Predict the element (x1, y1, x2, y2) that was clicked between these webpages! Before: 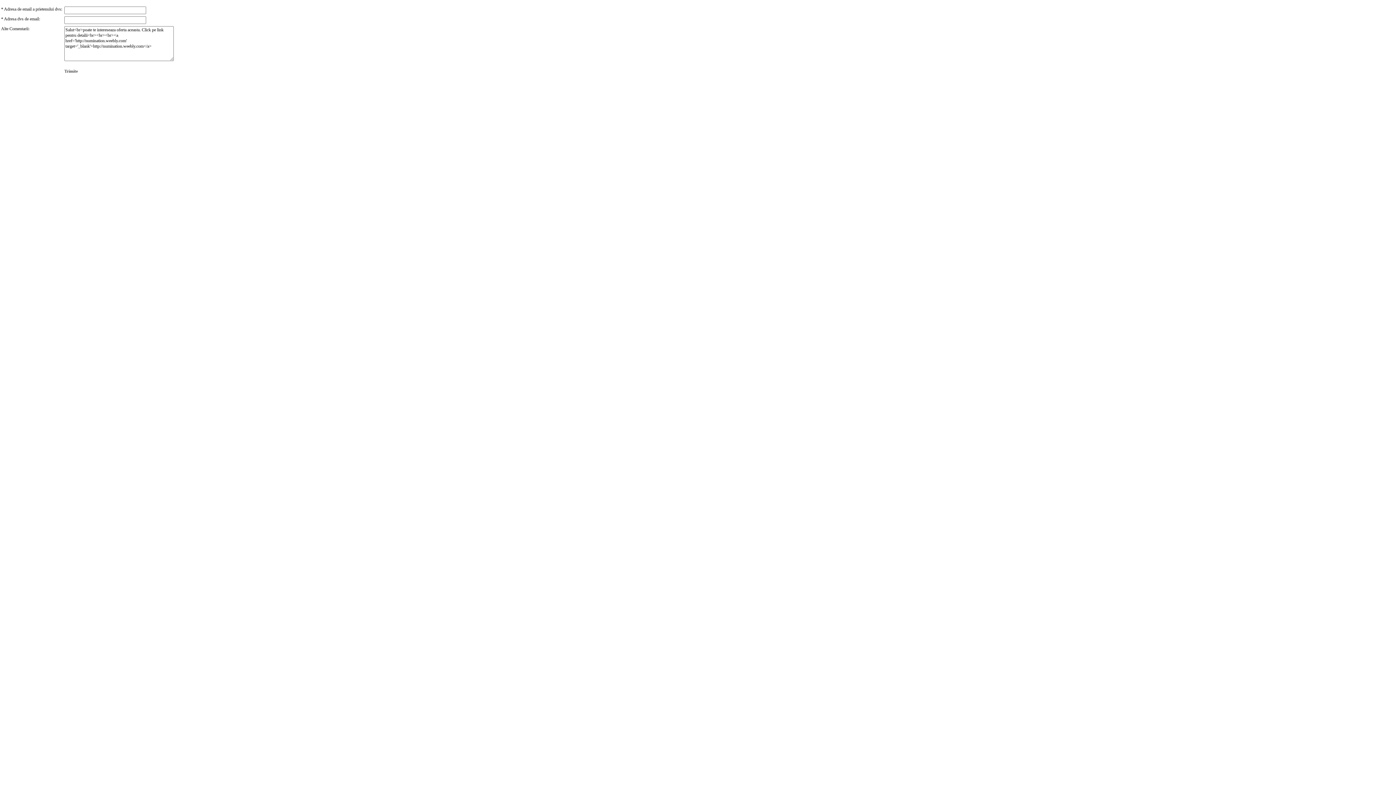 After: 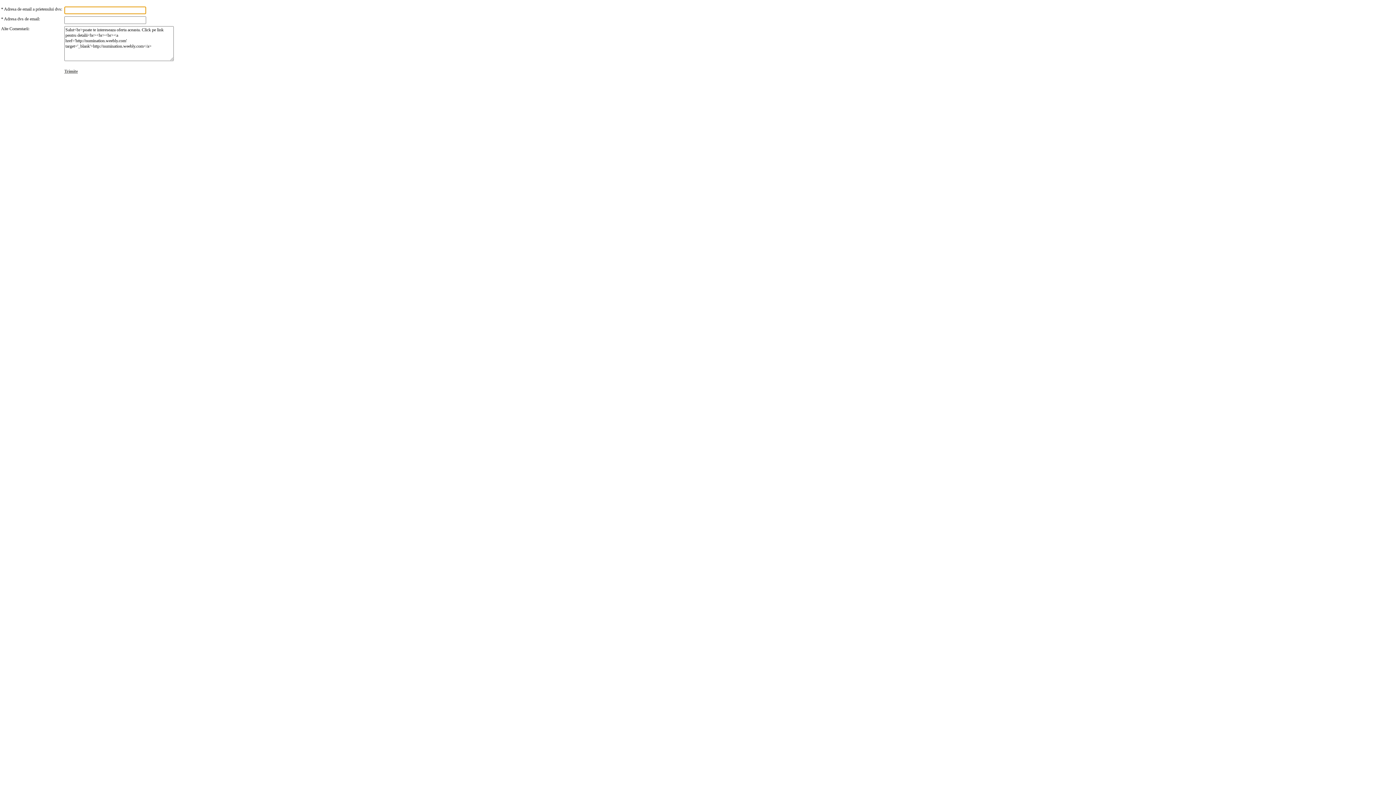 Action: label: Trimite bbox: (64, 68, 77, 73)